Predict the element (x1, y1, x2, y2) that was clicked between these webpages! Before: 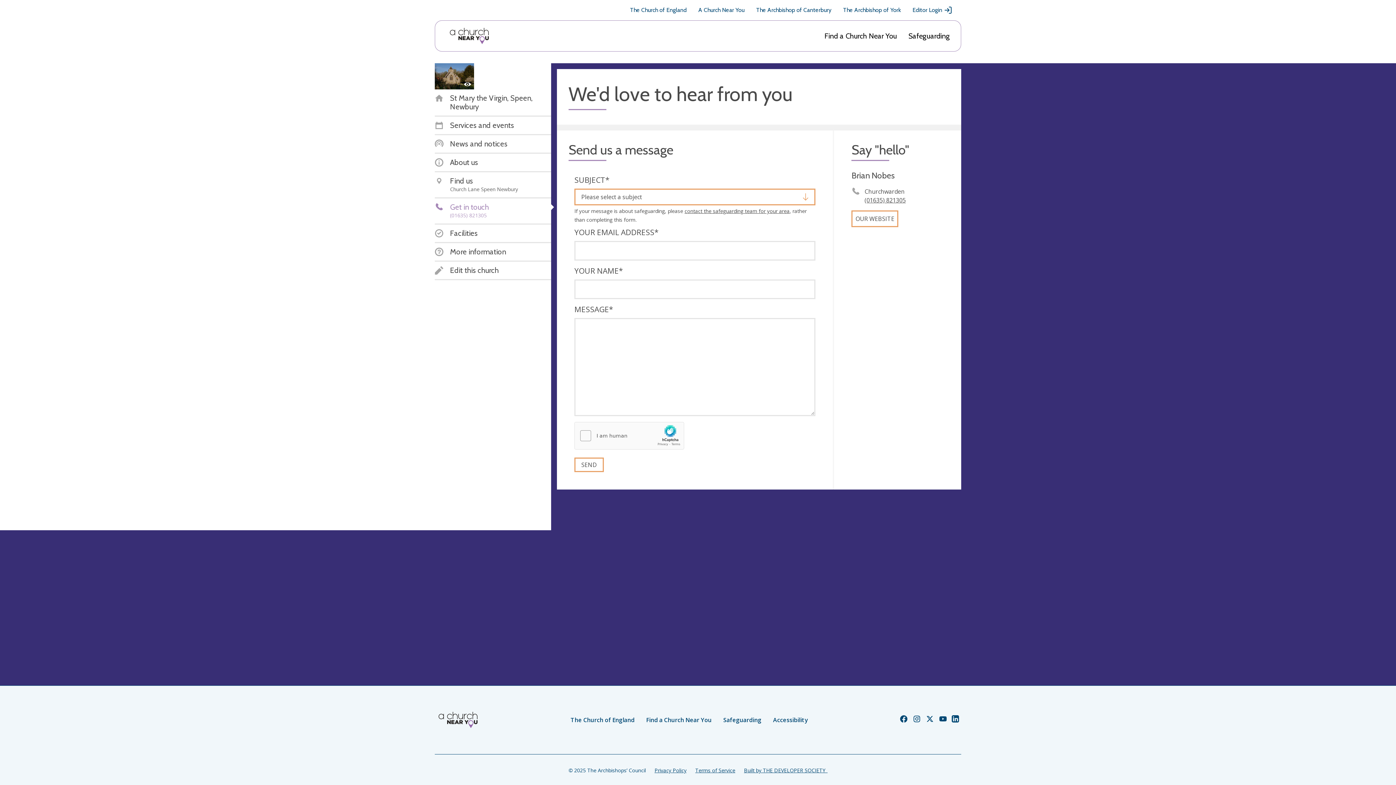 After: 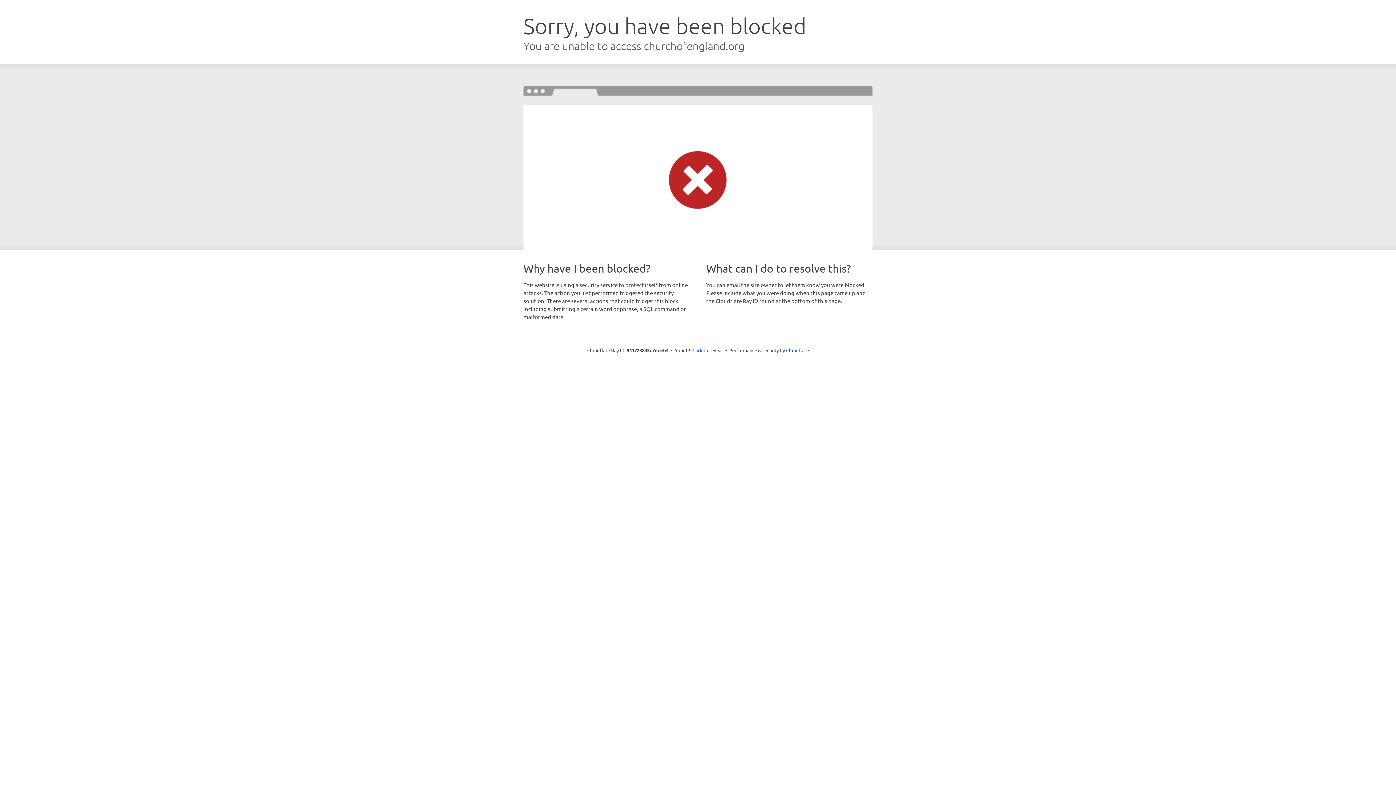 Action: label: contact the safeguarding team for your area bbox: (684, 207, 789, 214)